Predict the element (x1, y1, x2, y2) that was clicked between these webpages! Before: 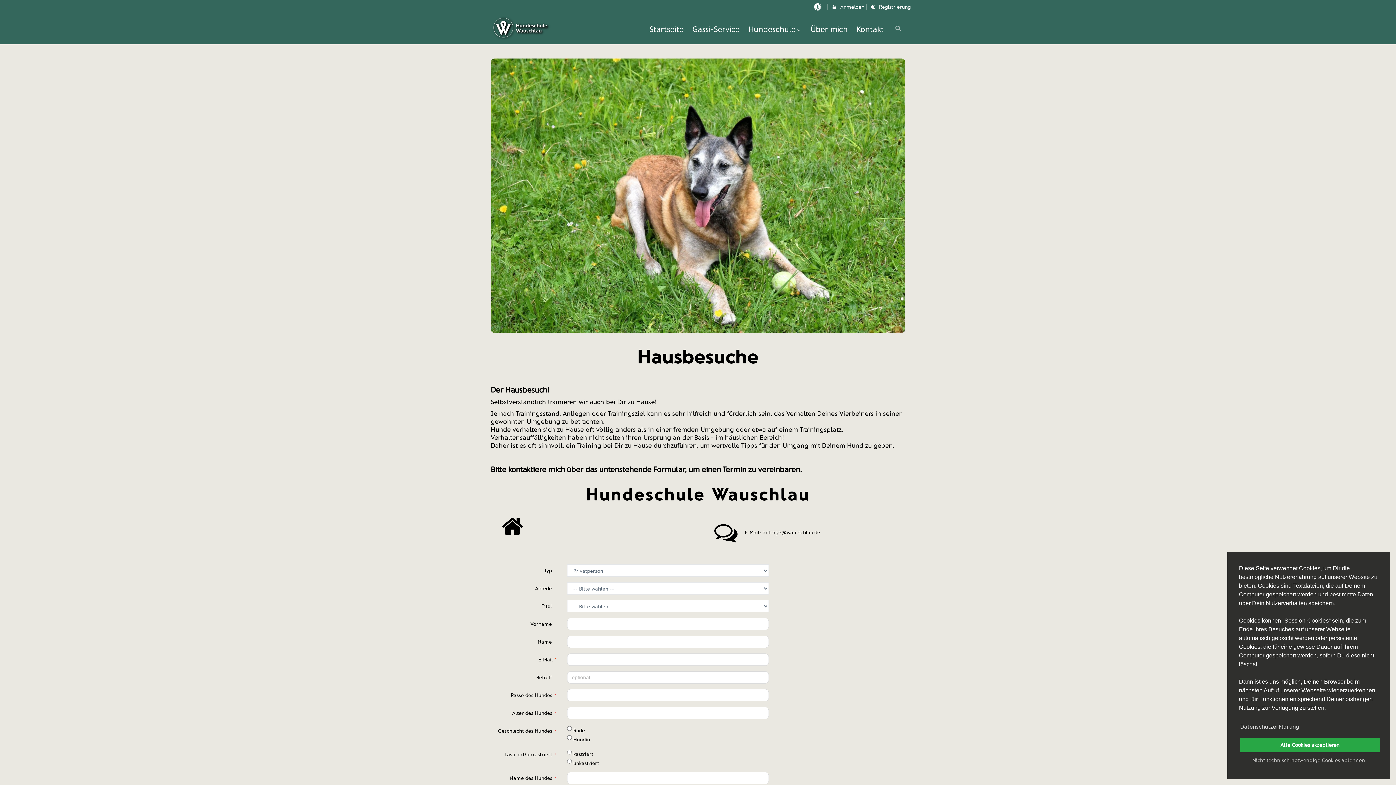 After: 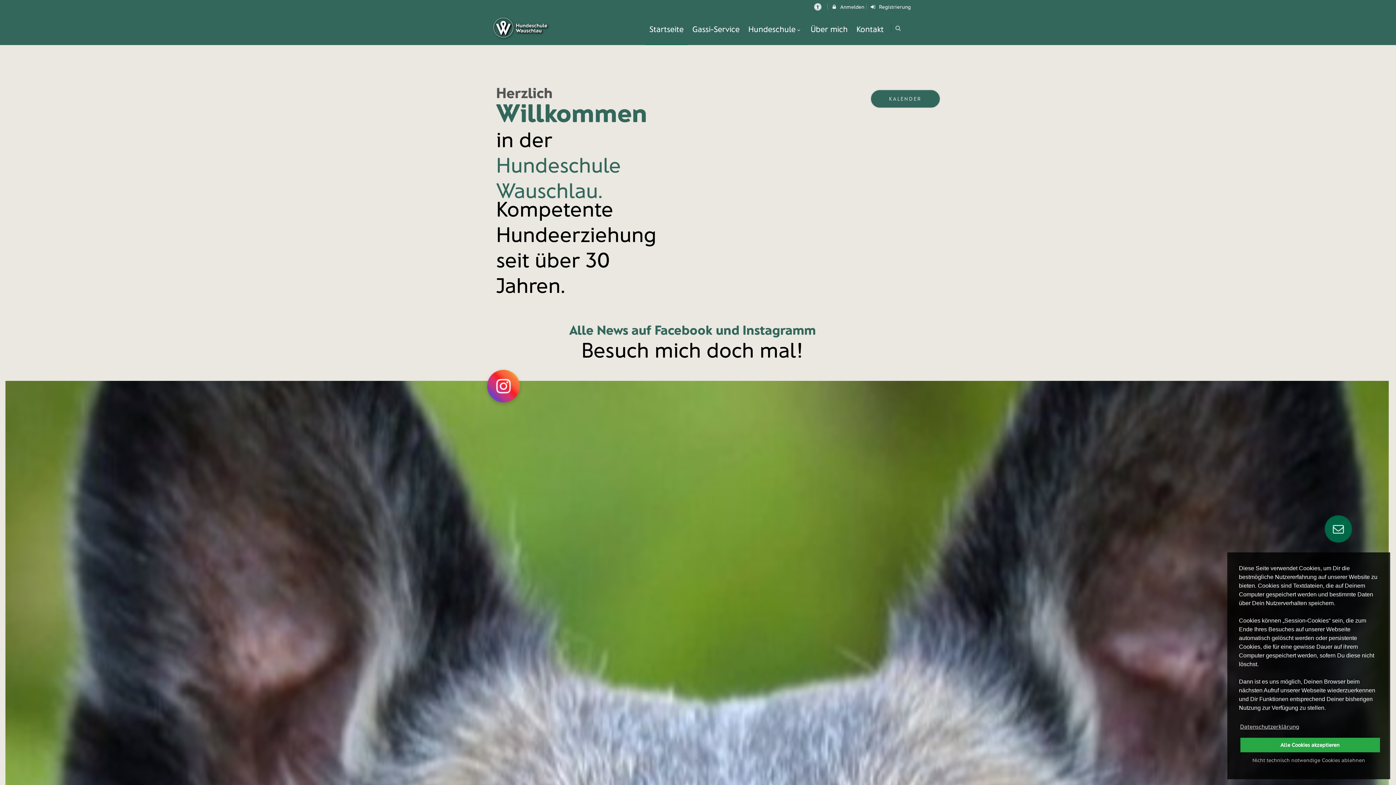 Action: bbox: (490, 13, 550, 41)